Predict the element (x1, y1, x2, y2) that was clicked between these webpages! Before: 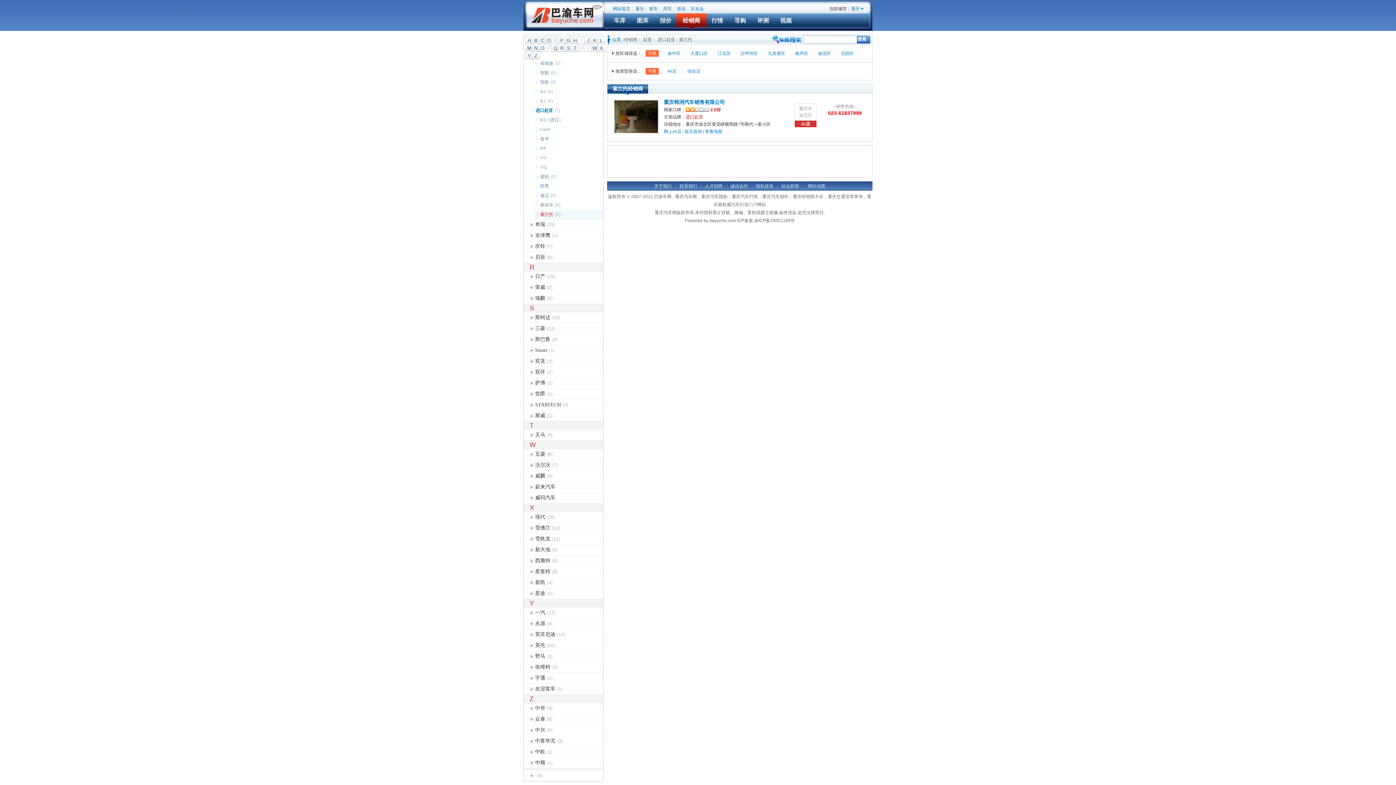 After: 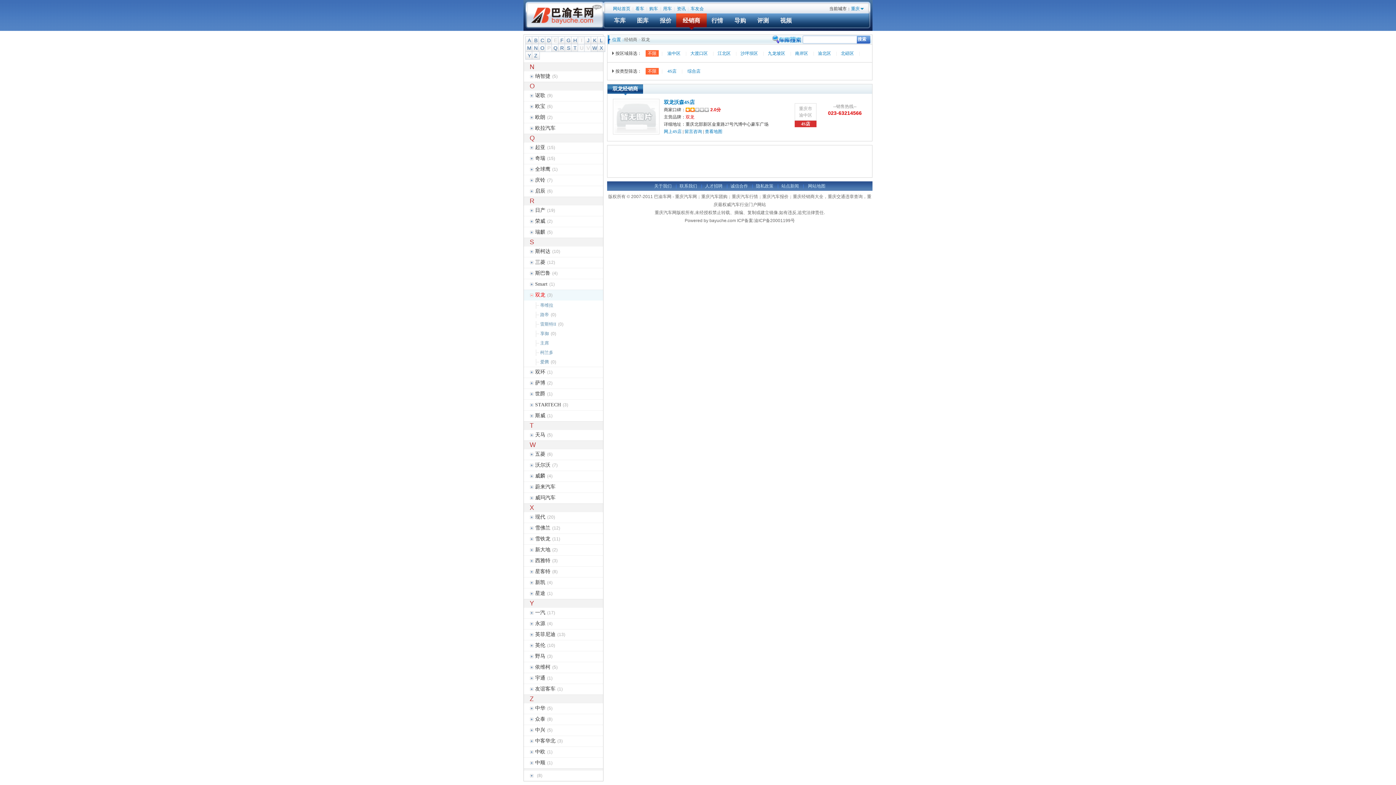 Action: bbox: (535, 358, 545, 364) label: 双龙